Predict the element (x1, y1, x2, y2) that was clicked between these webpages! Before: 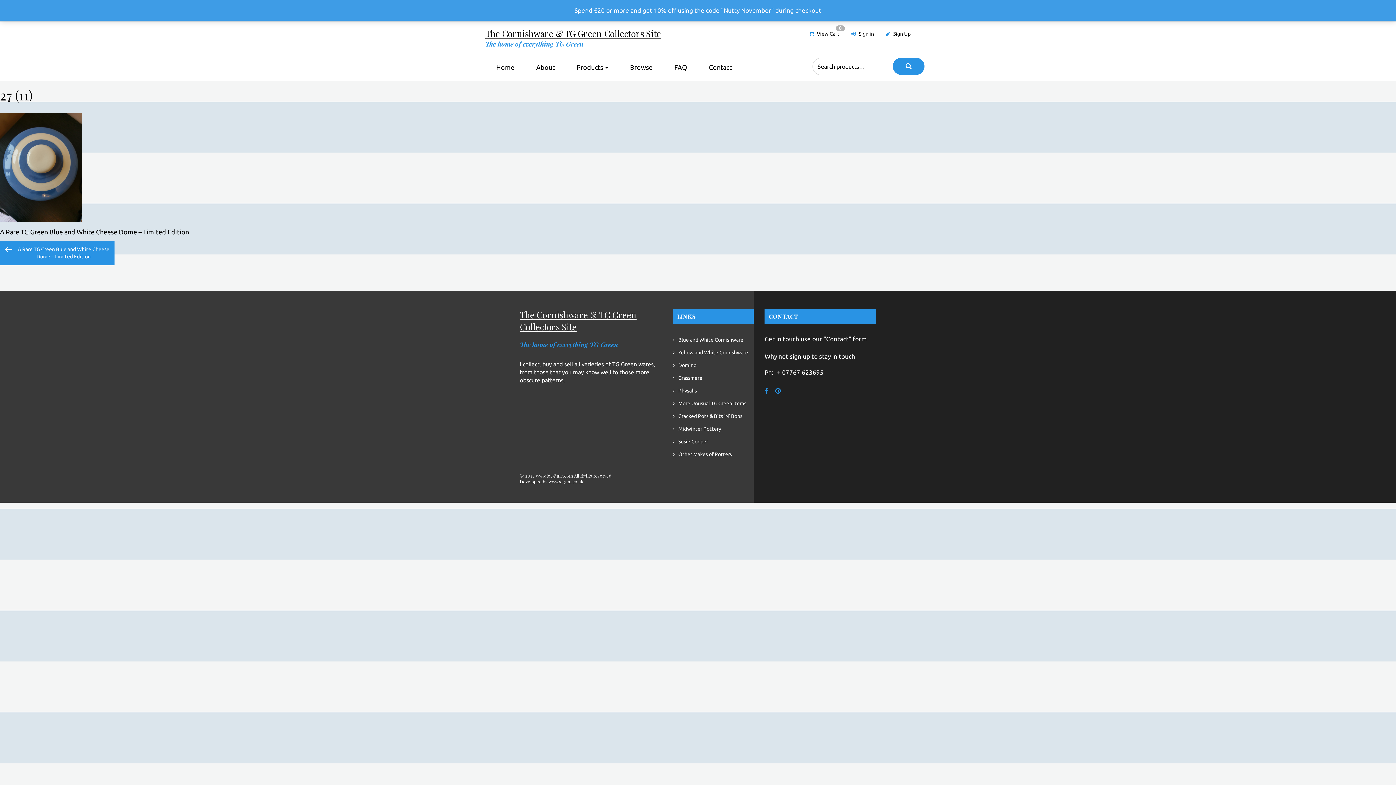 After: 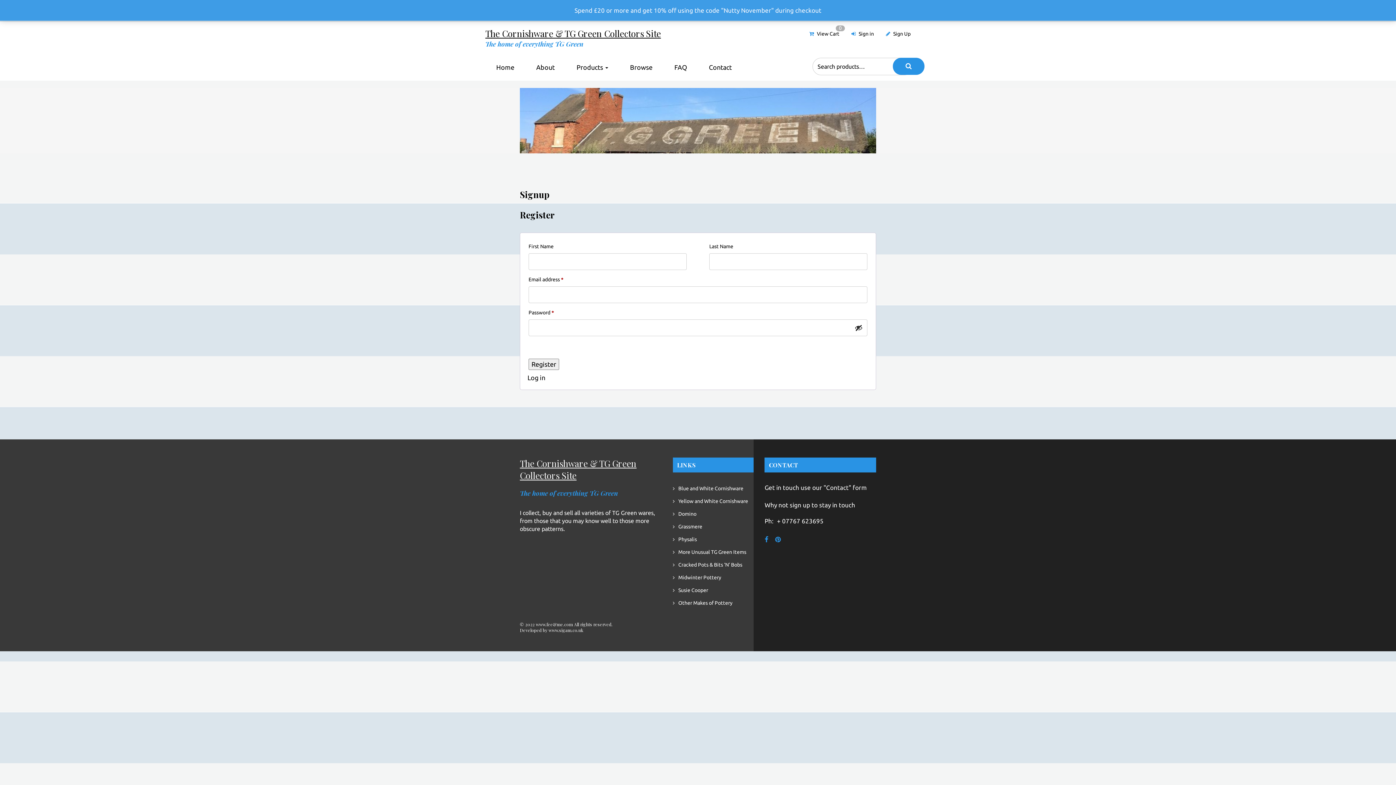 Action: bbox: (880, 21, 916, 45) label:  Sign Up